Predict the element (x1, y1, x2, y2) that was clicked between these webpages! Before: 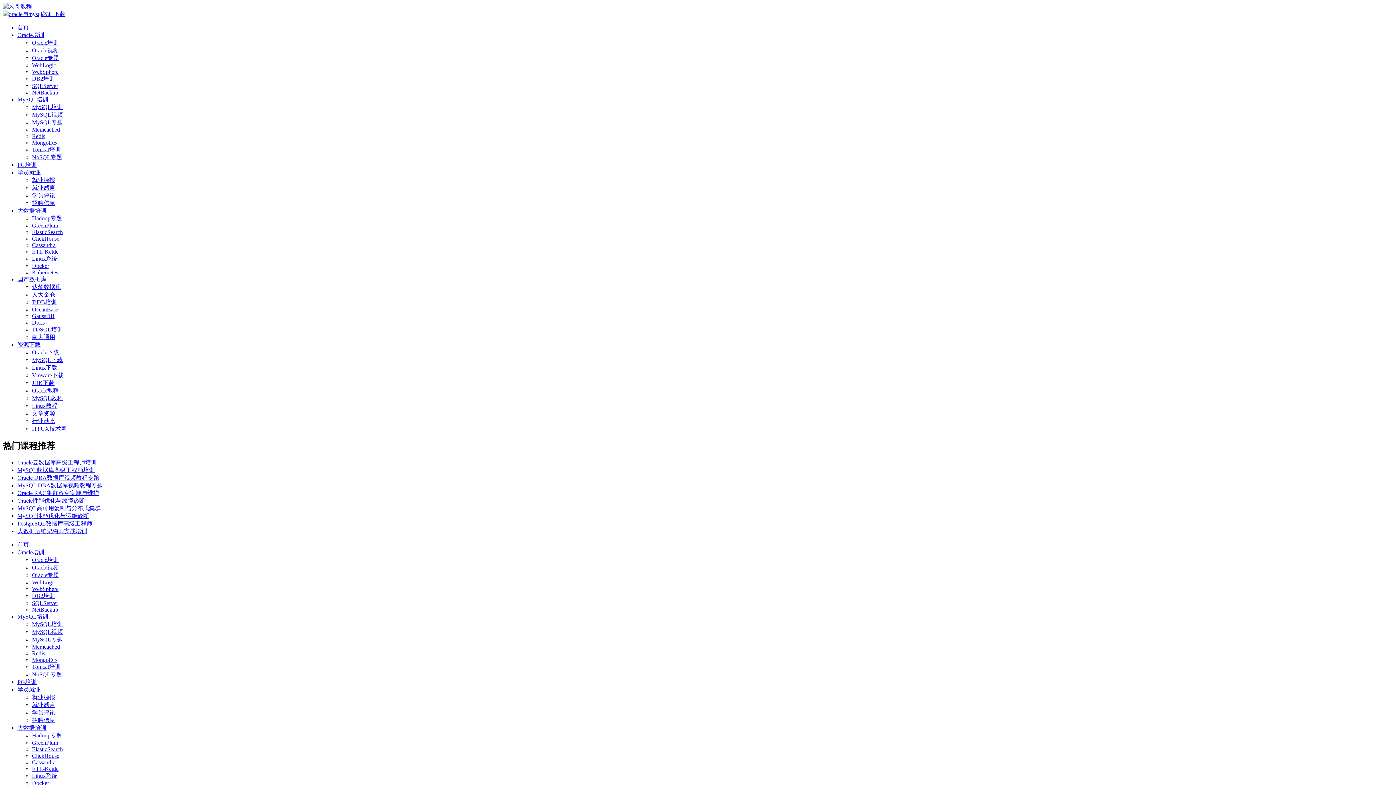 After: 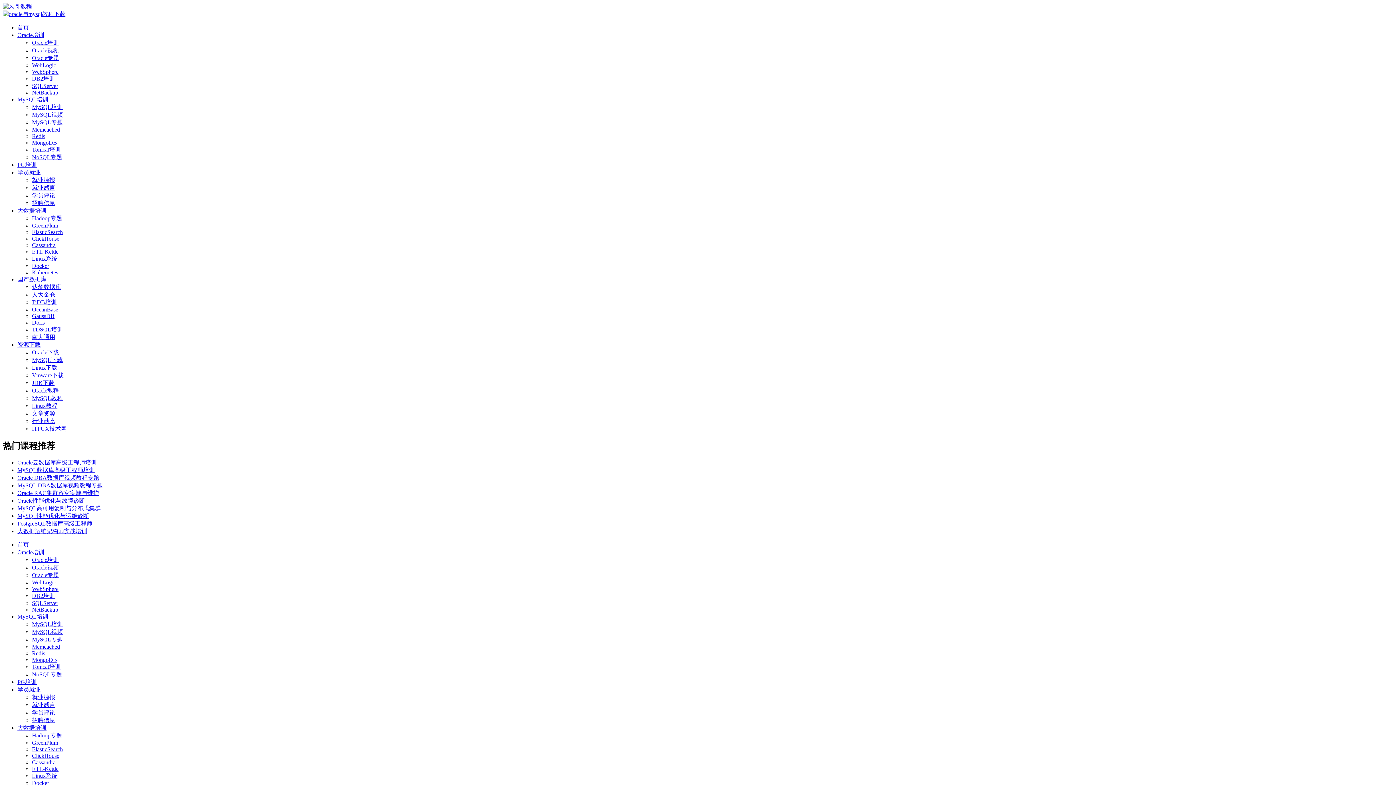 Action: label: JDK下载 bbox: (32, 380, 54, 386)